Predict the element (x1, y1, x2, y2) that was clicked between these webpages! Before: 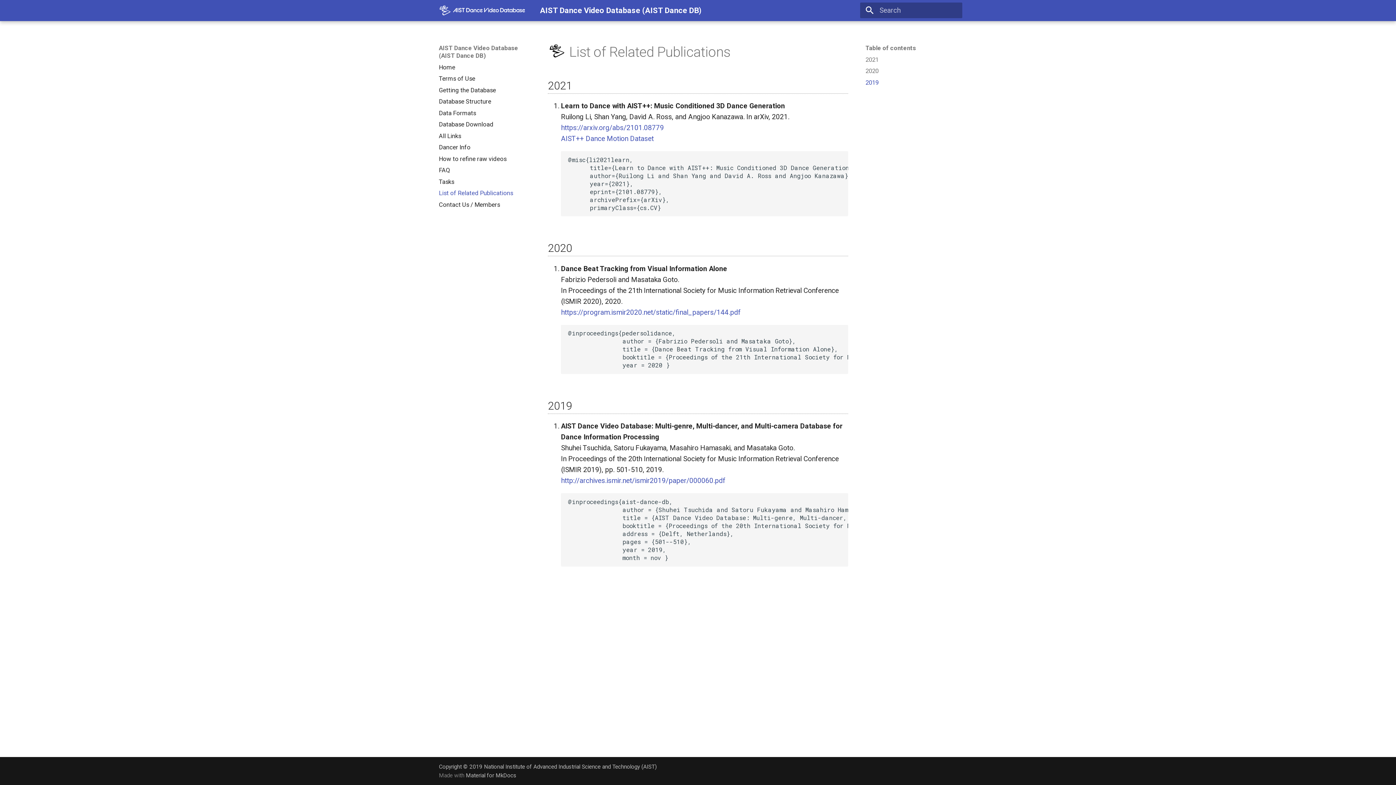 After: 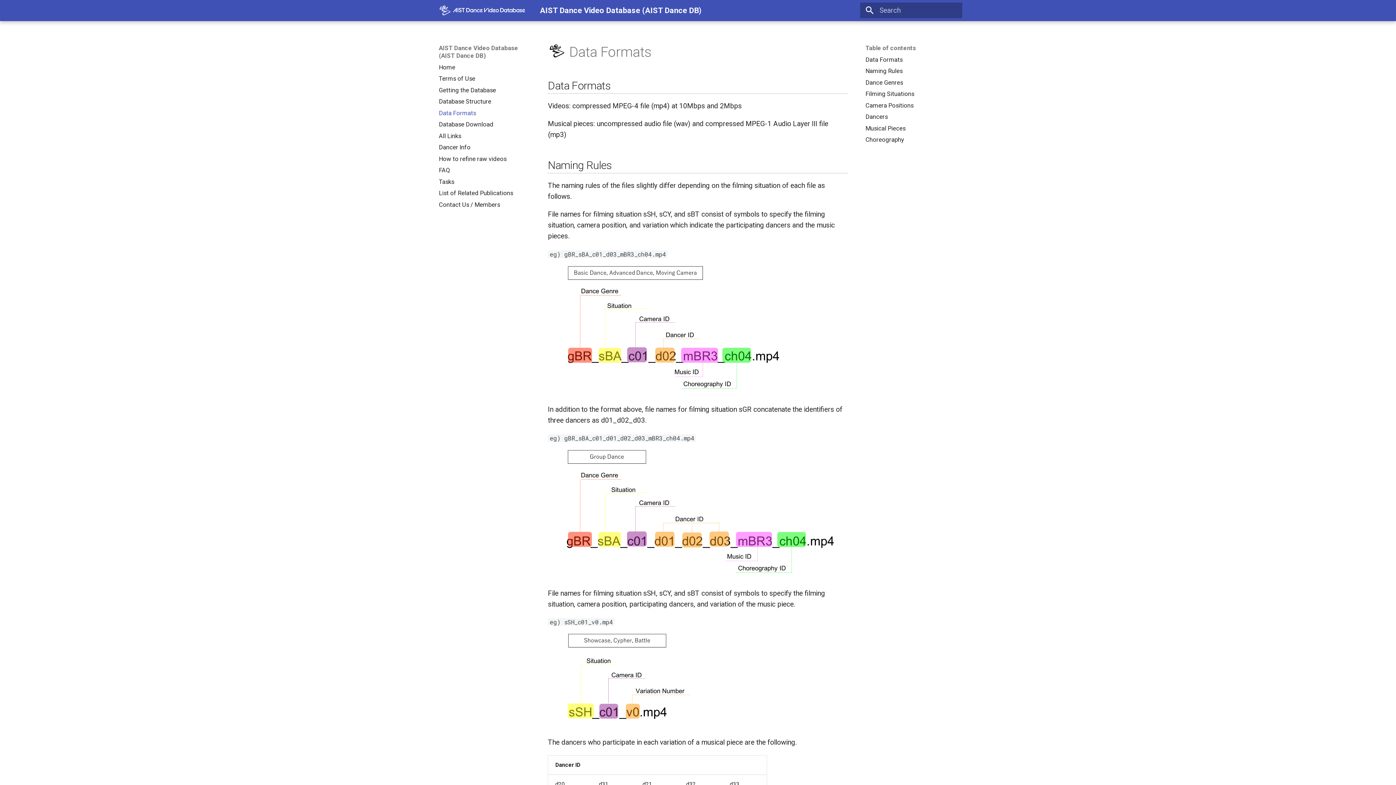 Action: label: Data Formats bbox: (438, 109, 528, 117)